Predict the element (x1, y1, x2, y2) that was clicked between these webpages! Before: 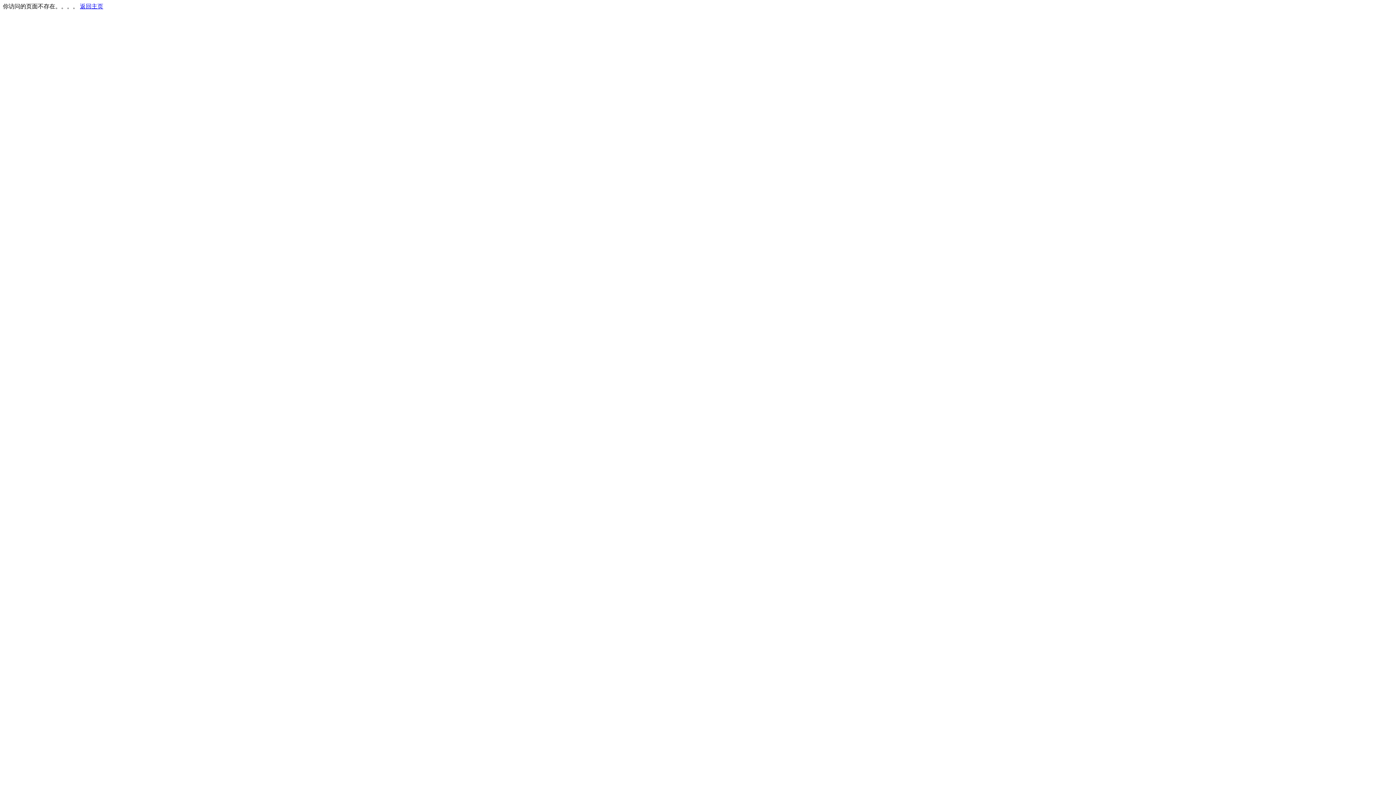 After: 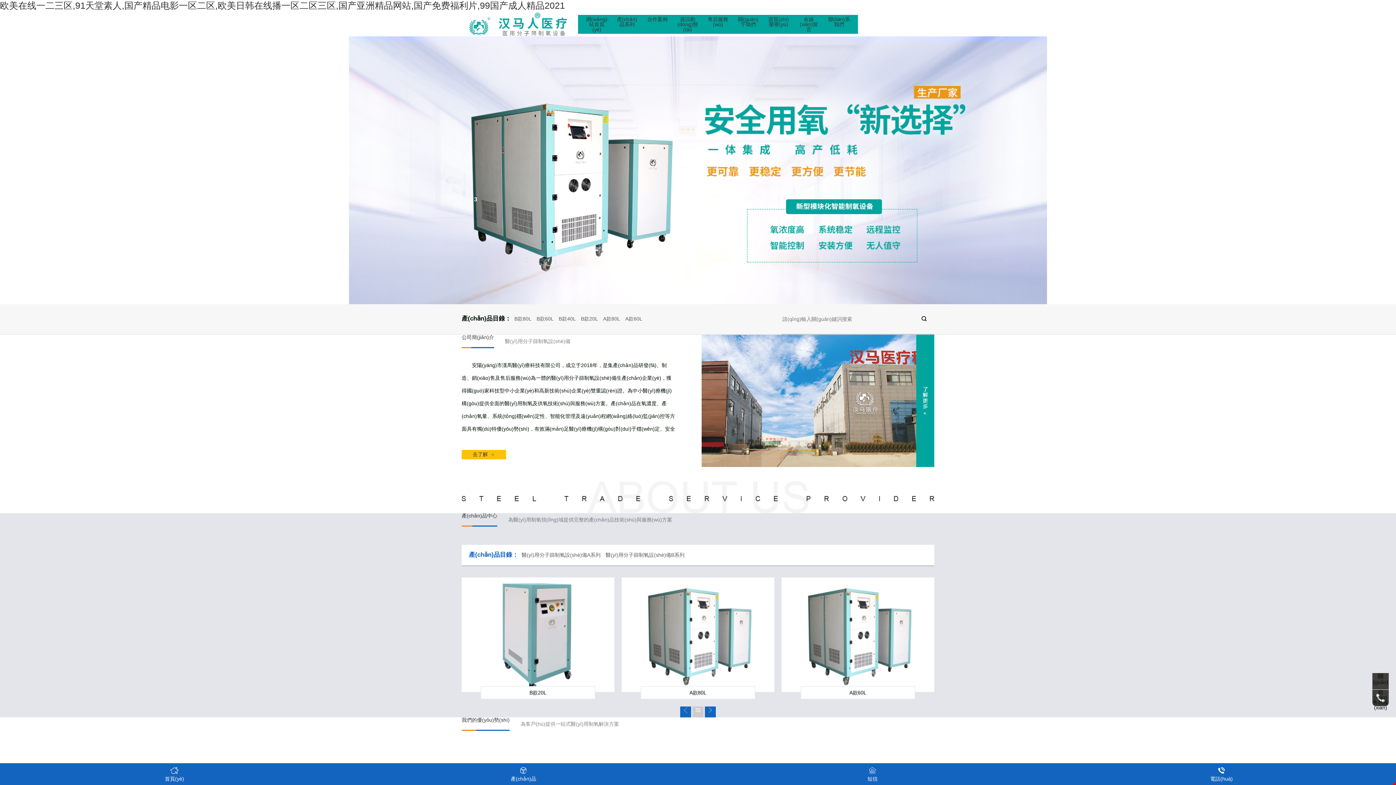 Action: bbox: (80, 3, 103, 9) label: 返回主页